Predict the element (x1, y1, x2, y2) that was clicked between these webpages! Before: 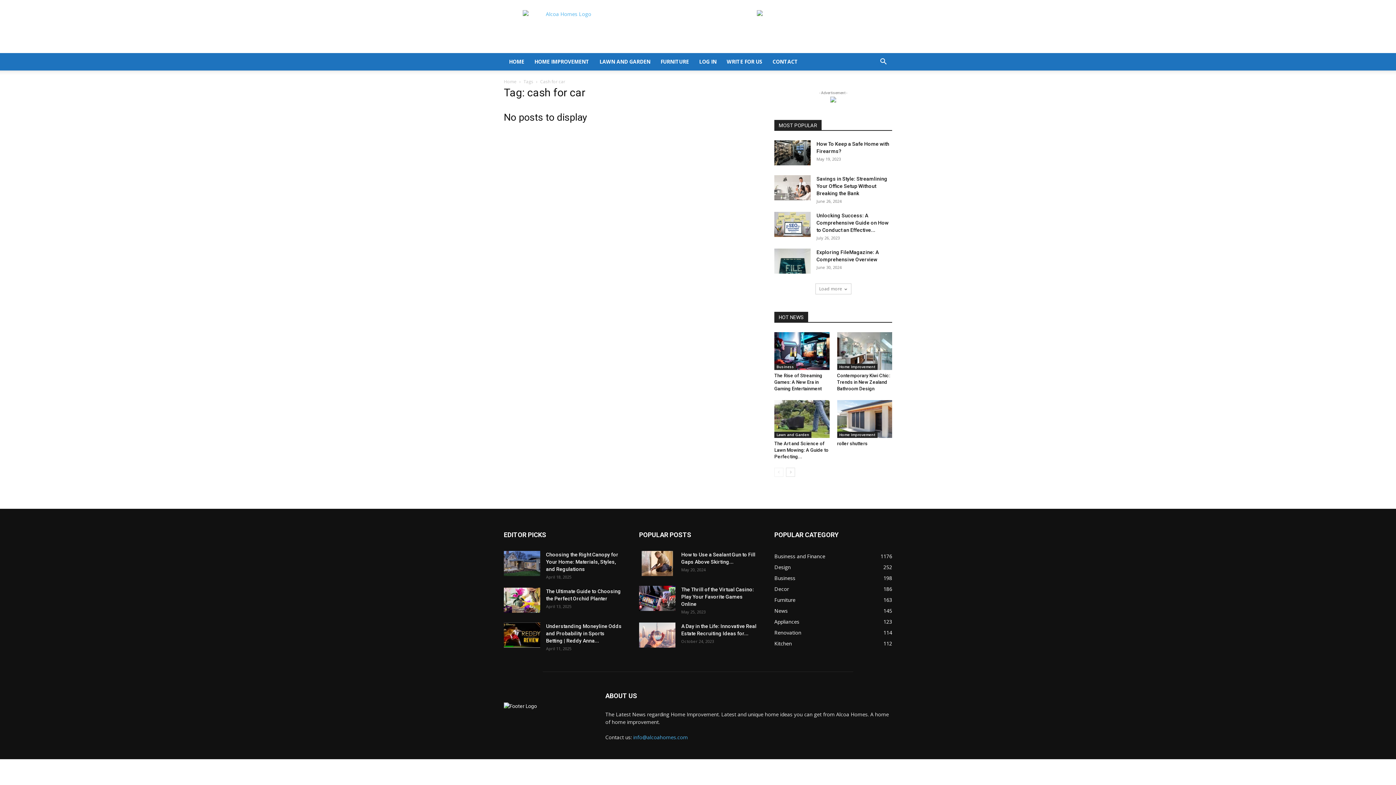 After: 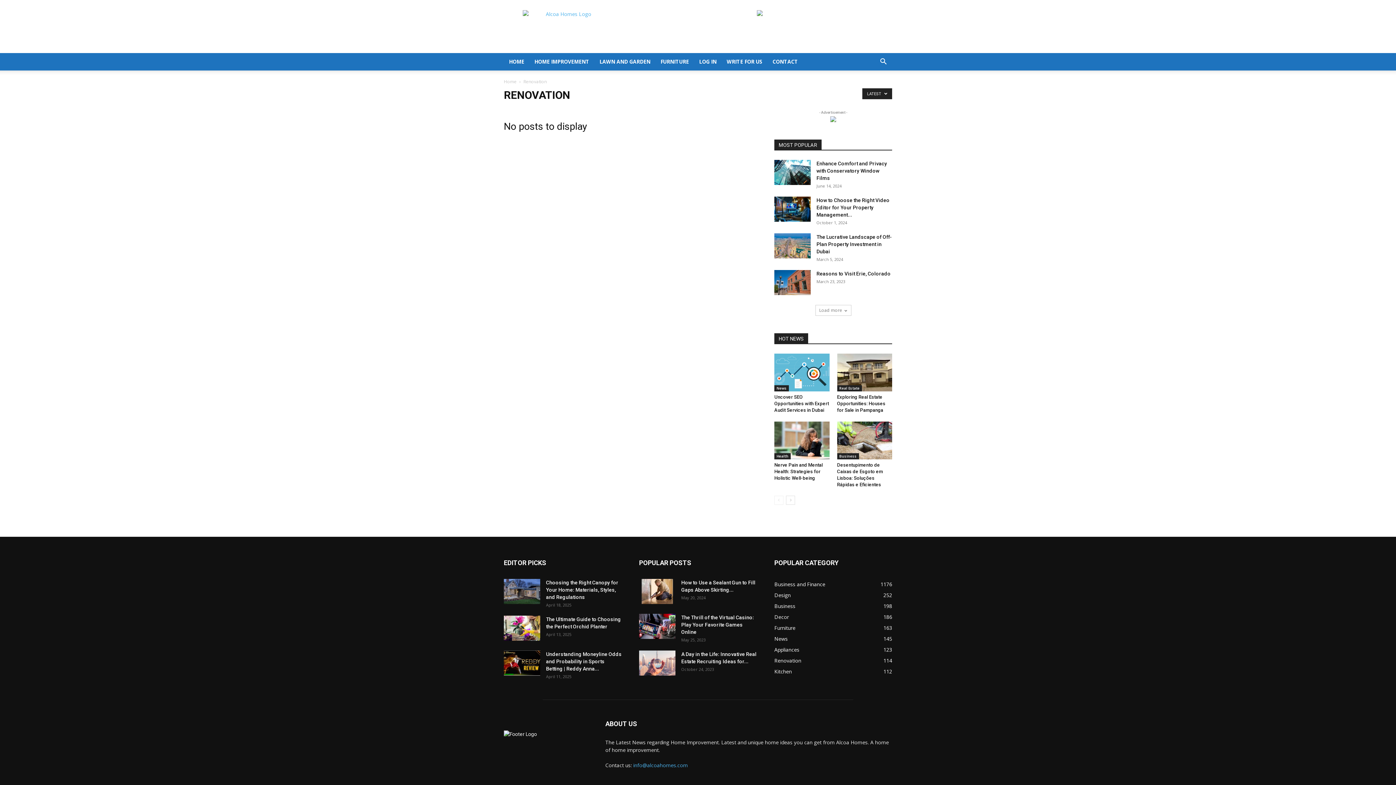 Action: bbox: (774, 629, 801, 636) label: Renovation
114